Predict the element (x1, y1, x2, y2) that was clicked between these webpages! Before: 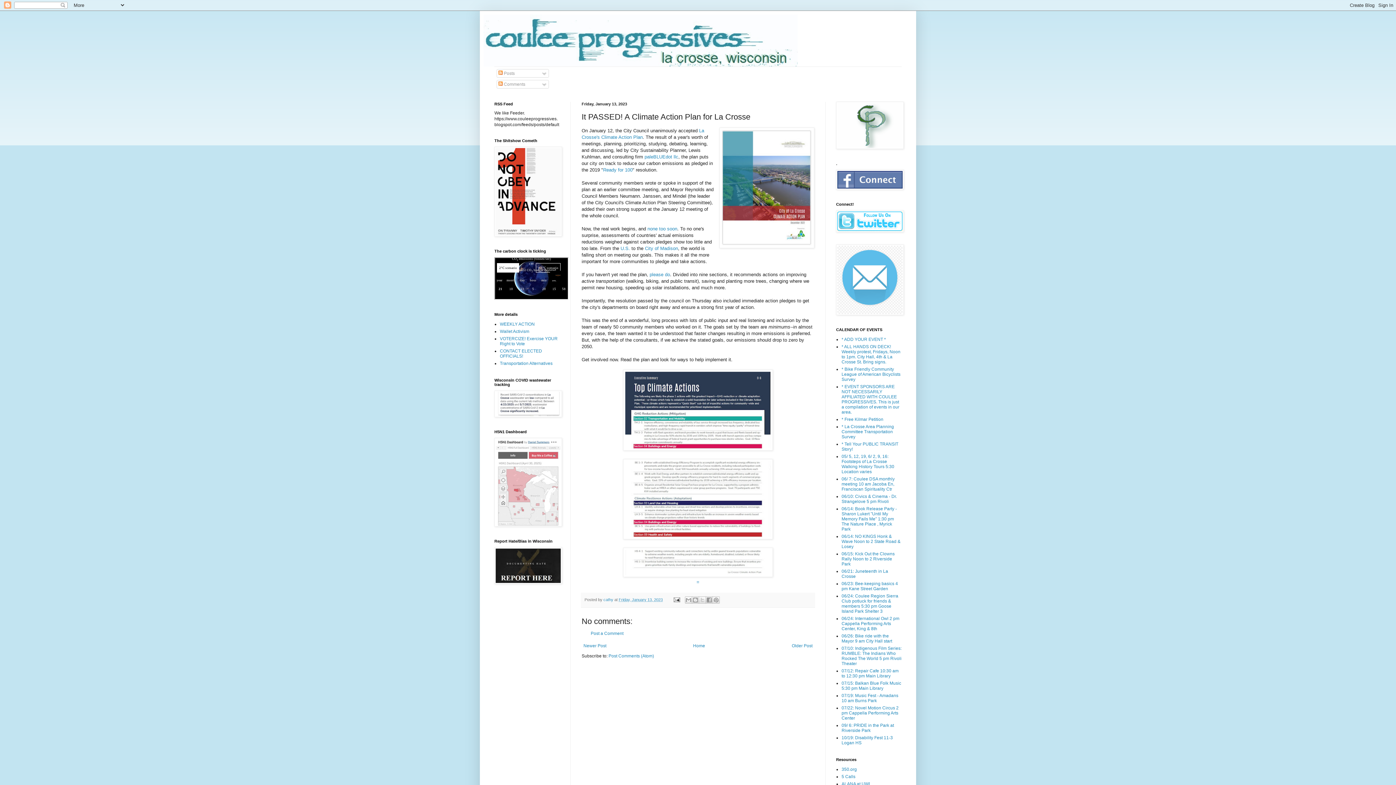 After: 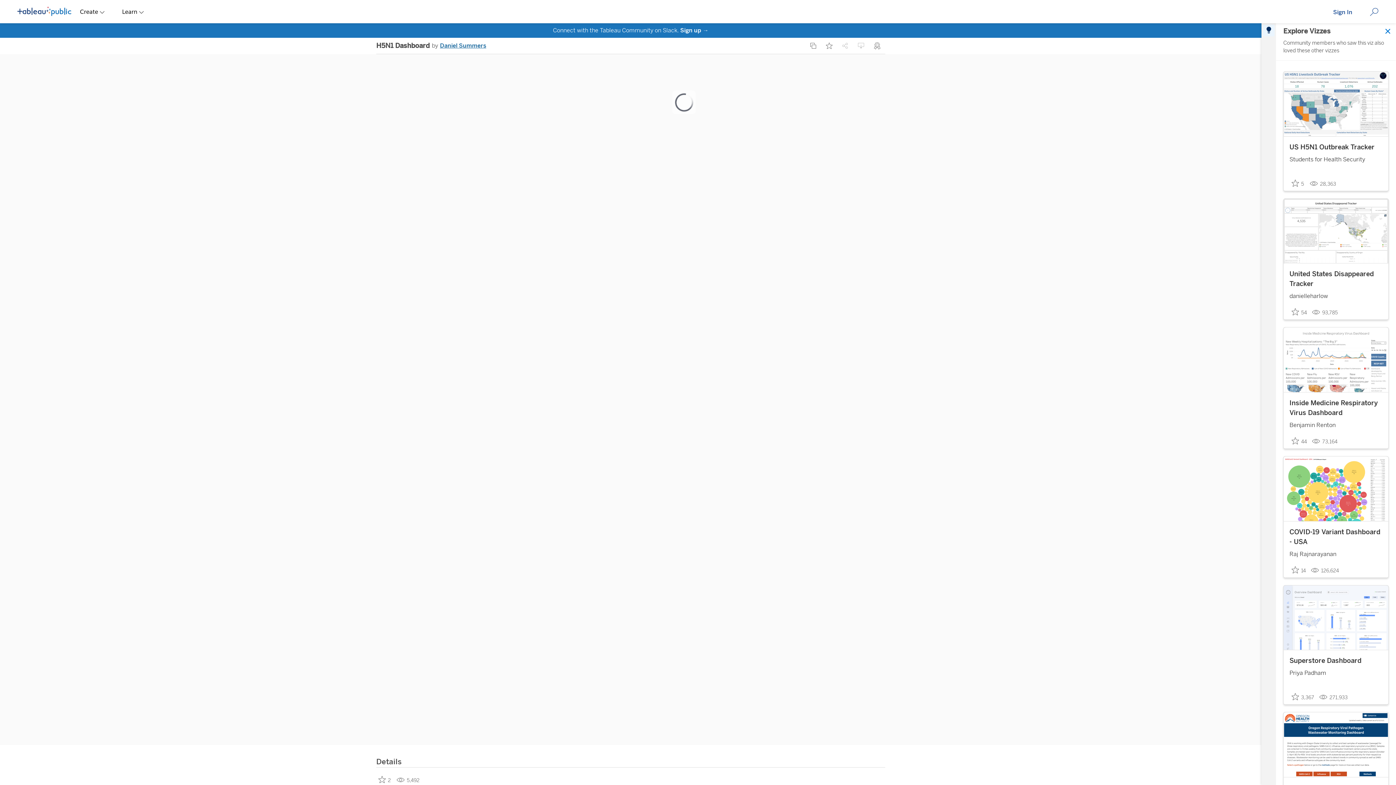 Action: bbox: (494, 522, 562, 528)